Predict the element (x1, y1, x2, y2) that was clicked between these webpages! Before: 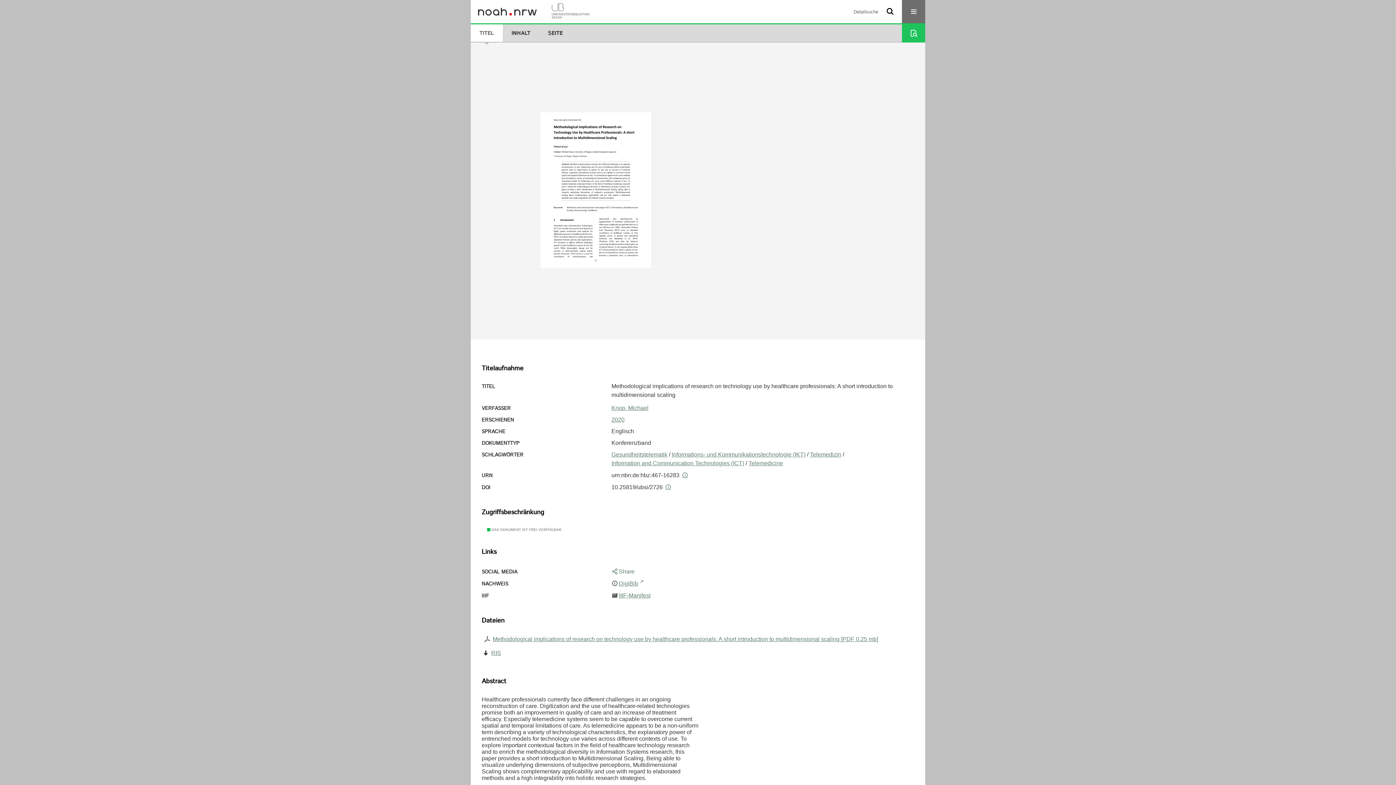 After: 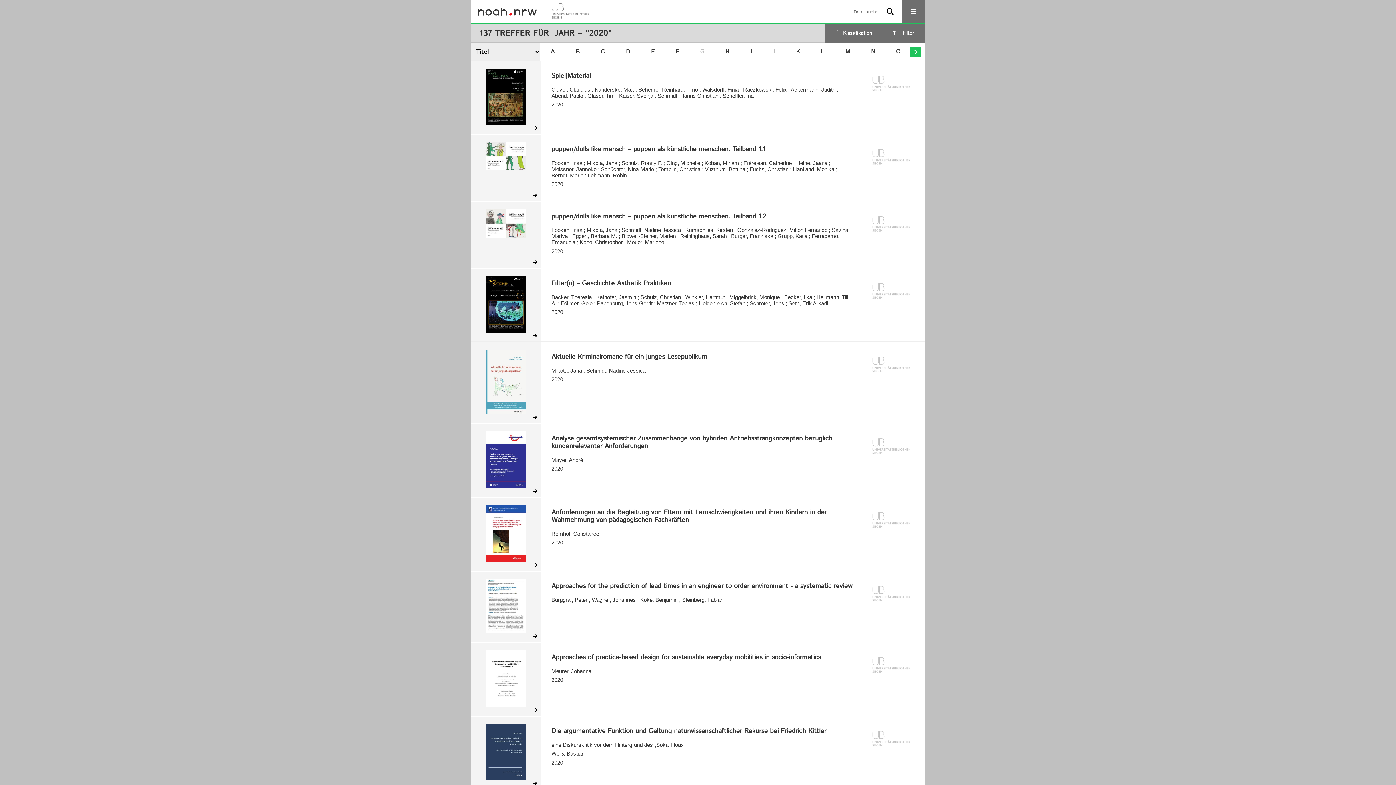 Action: label: 2020 bbox: (611, 416, 624, 424)